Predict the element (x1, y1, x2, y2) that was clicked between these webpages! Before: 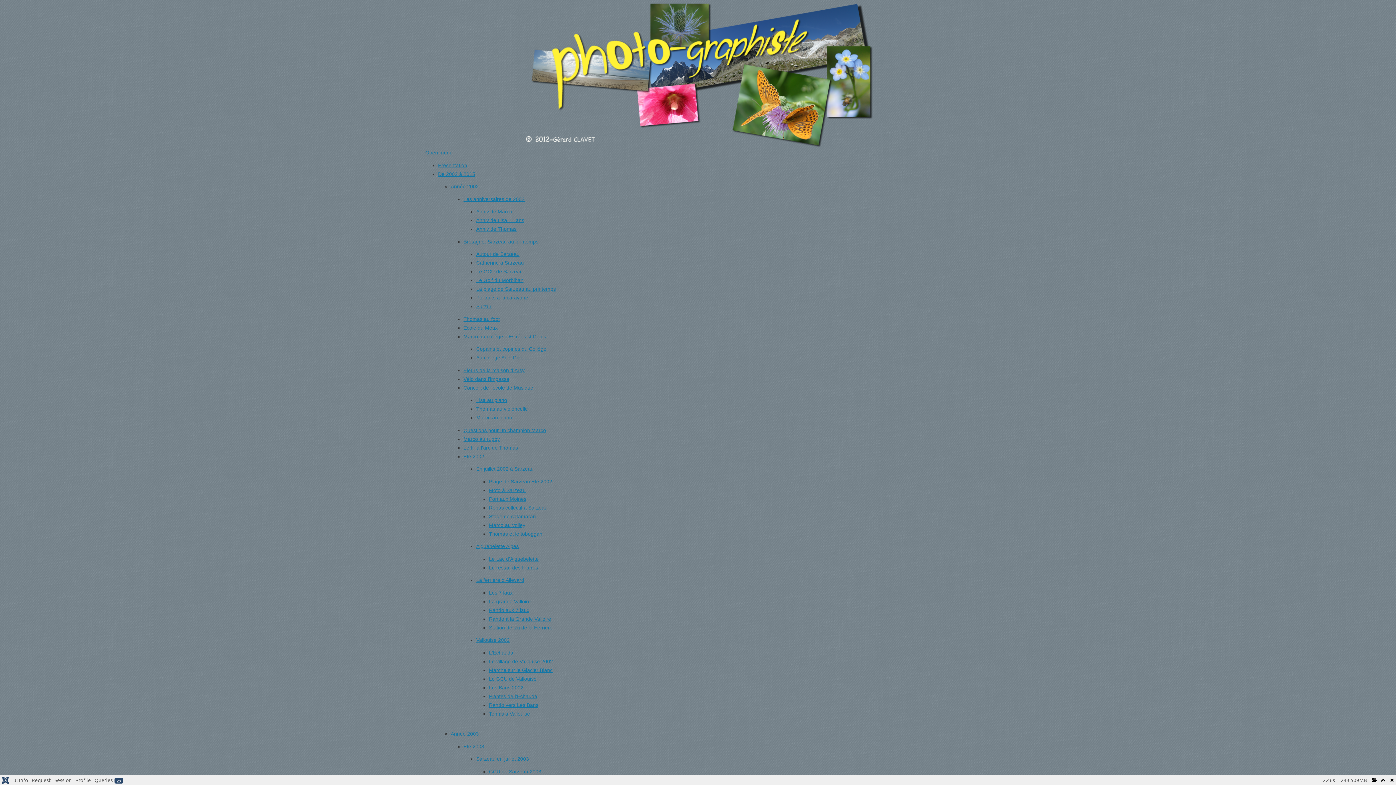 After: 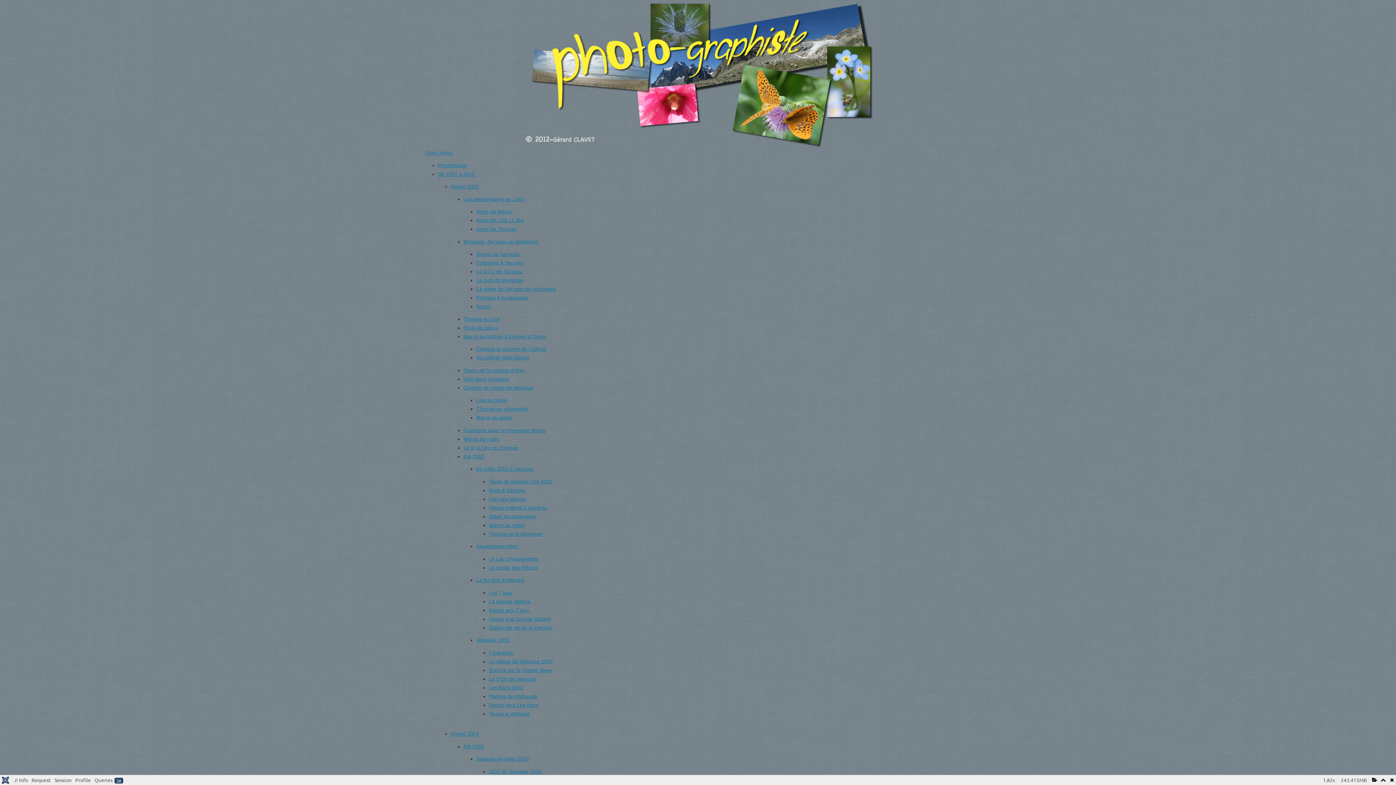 Action: bbox: (476, 543, 518, 549) label: Aiguebelette Alpes